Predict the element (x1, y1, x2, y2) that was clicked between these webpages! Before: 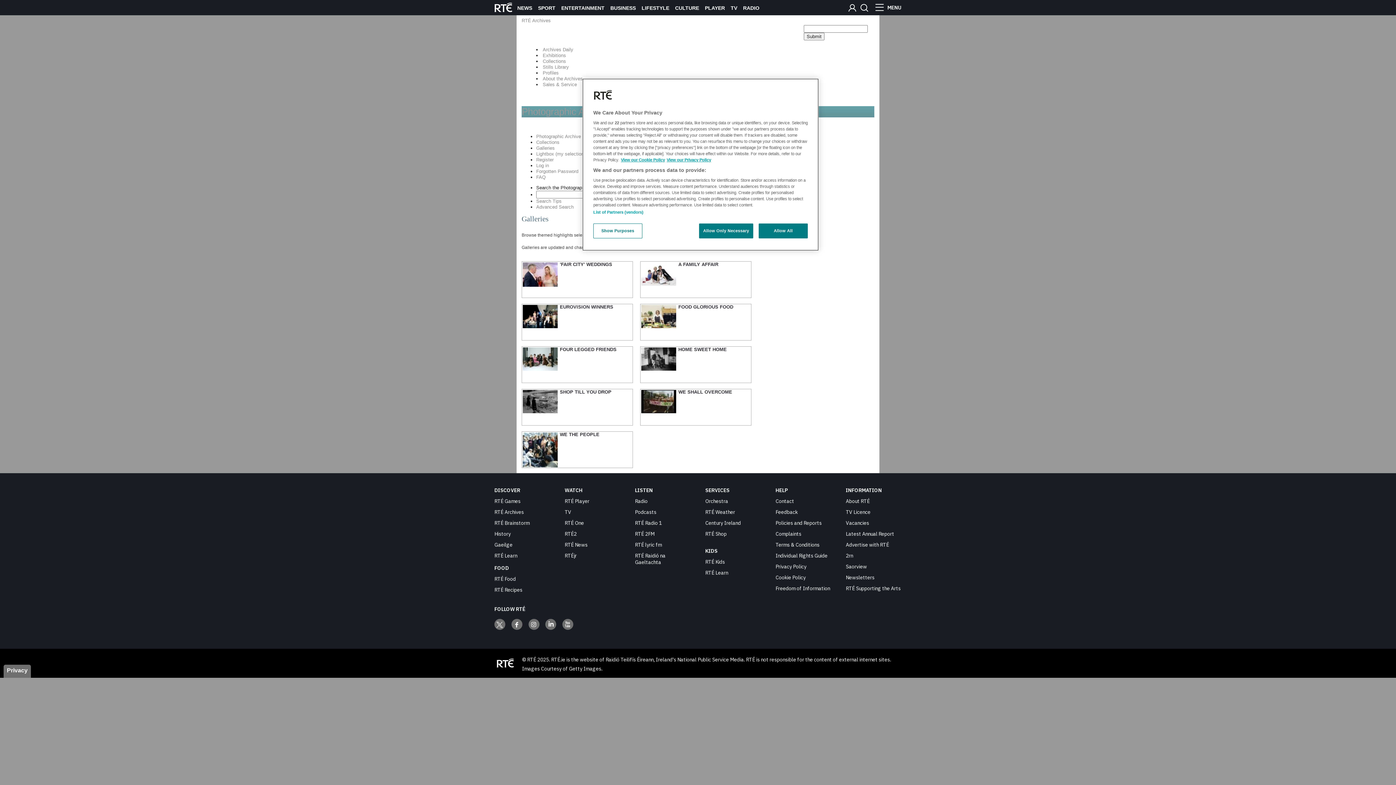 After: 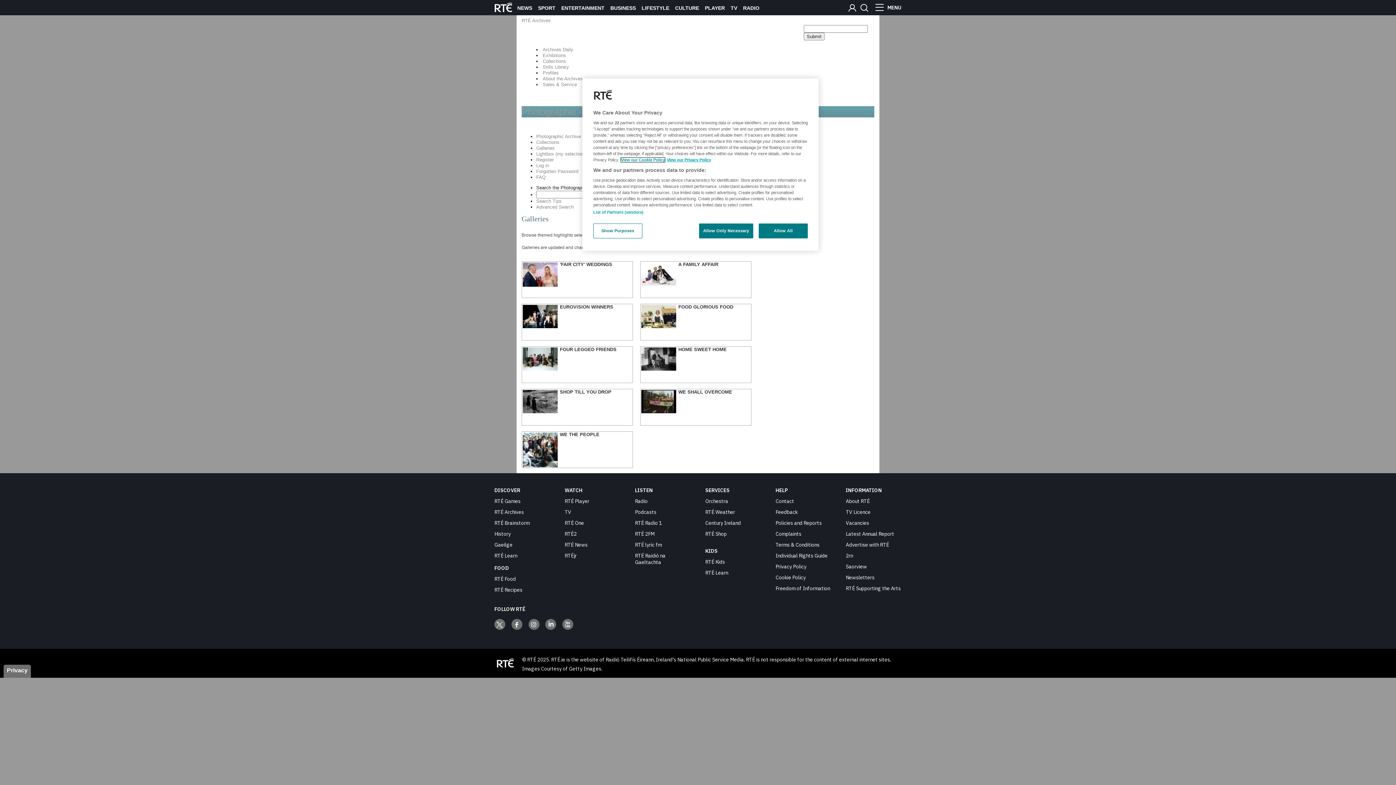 Action: label: More information about your privacy, opens in a new tab bbox: (621, 157, 665, 162)